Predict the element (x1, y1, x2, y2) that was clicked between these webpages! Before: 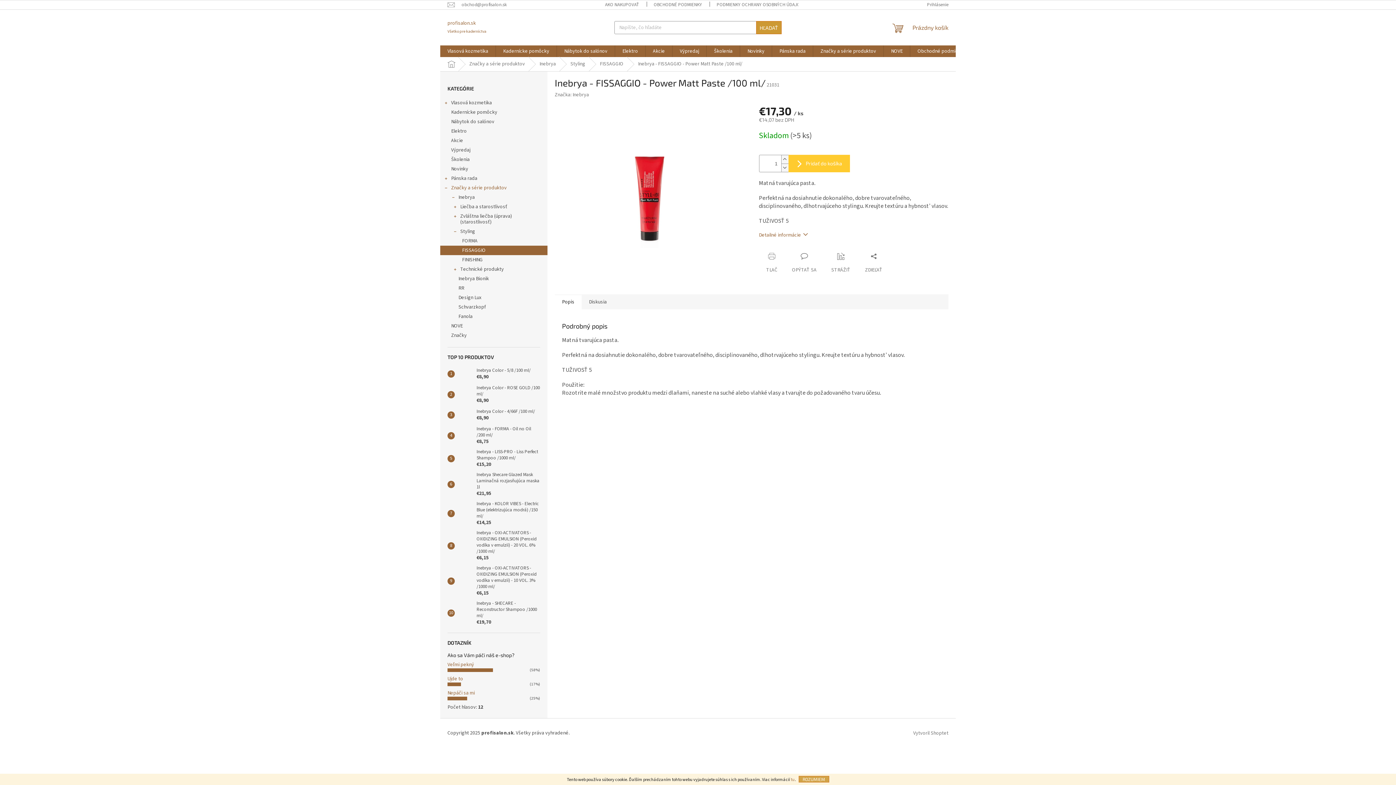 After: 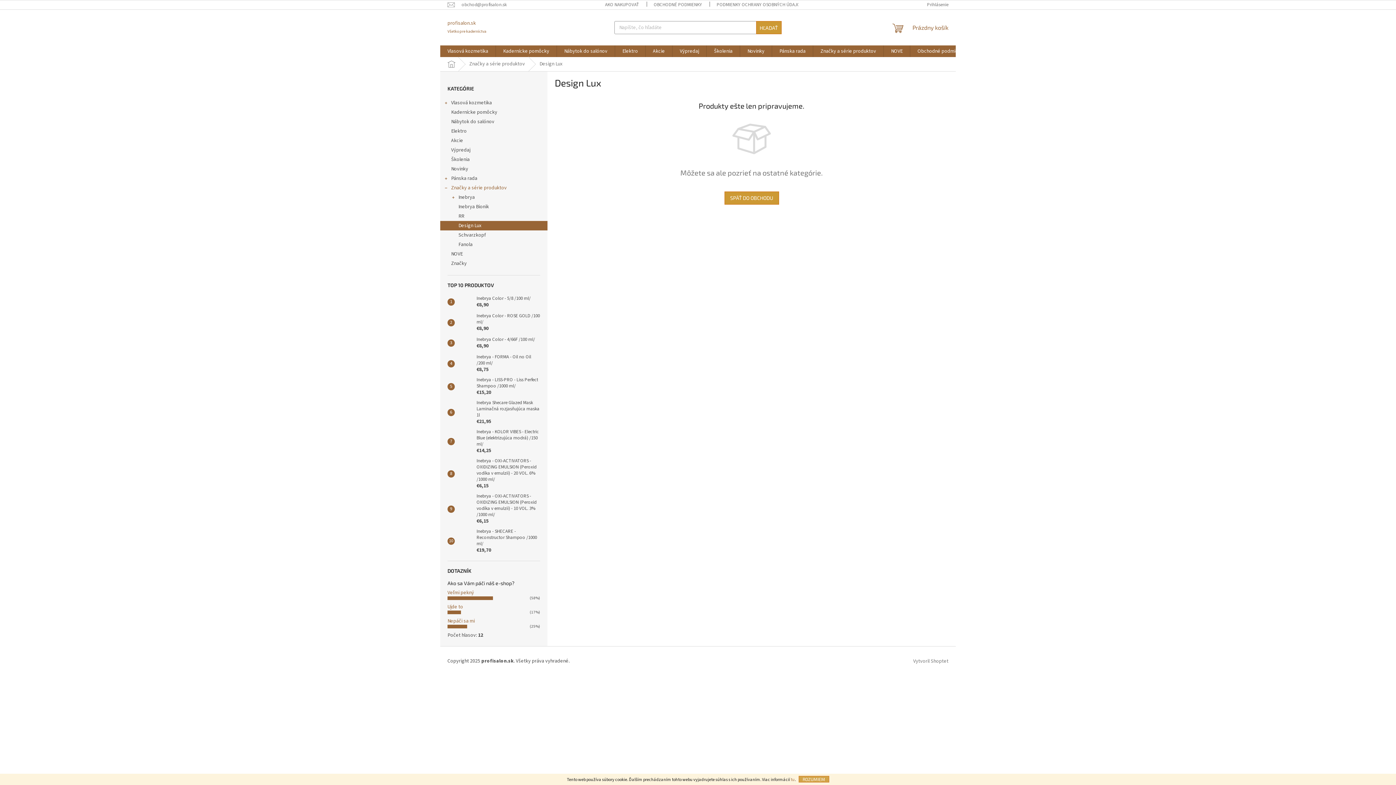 Action: label: Design Lux bbox: (440, 293, 547, 302)